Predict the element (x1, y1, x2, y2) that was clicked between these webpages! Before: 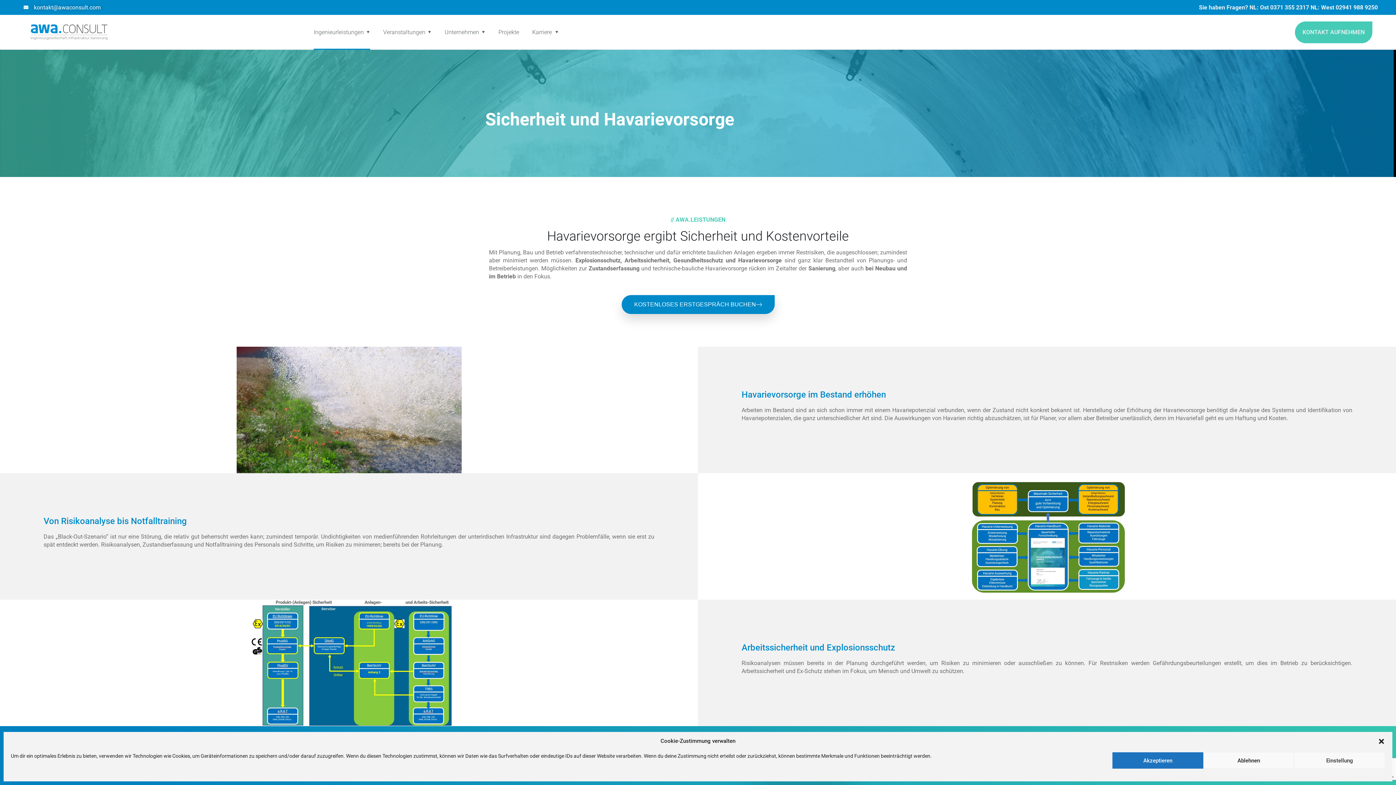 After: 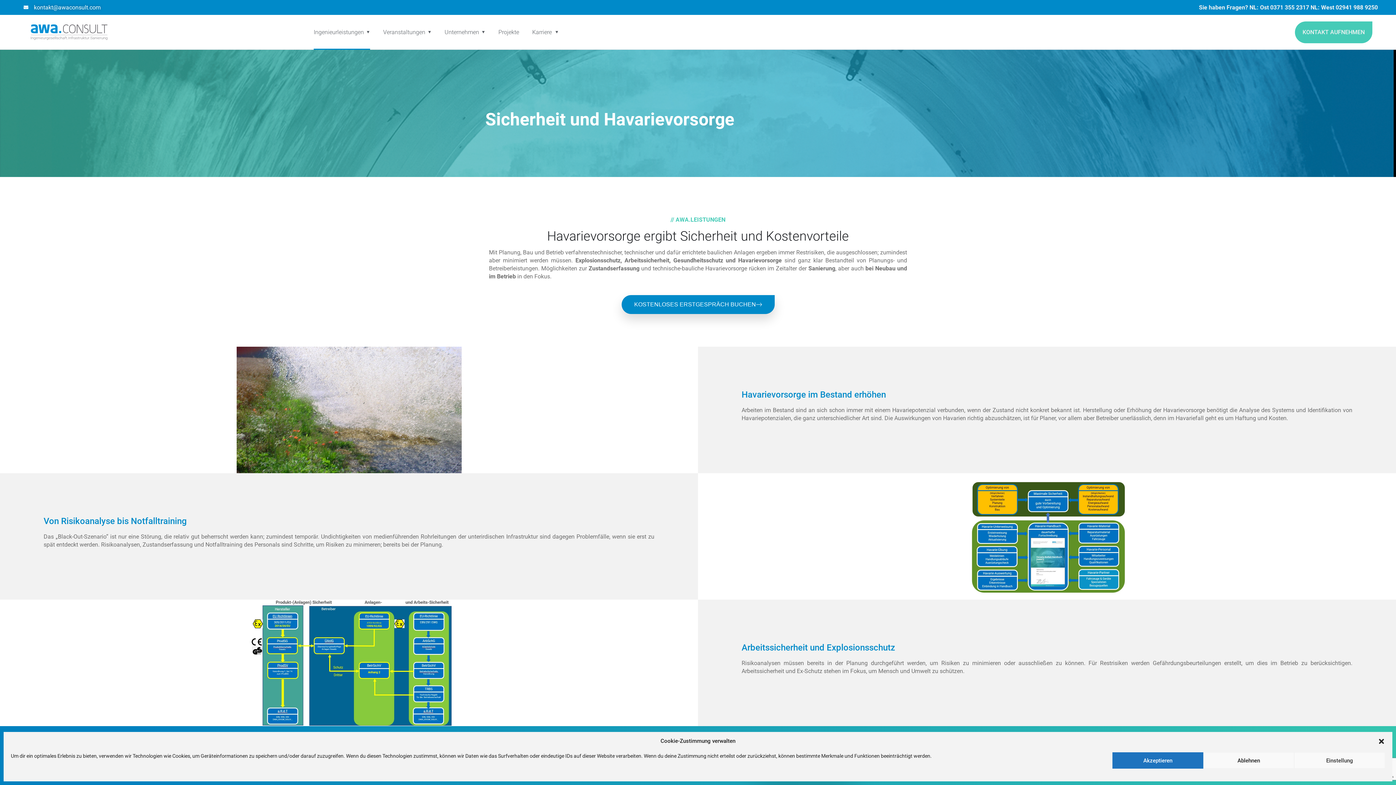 Action: bbox: (1335, 3, 1378, 10) label: 02941 988 9250